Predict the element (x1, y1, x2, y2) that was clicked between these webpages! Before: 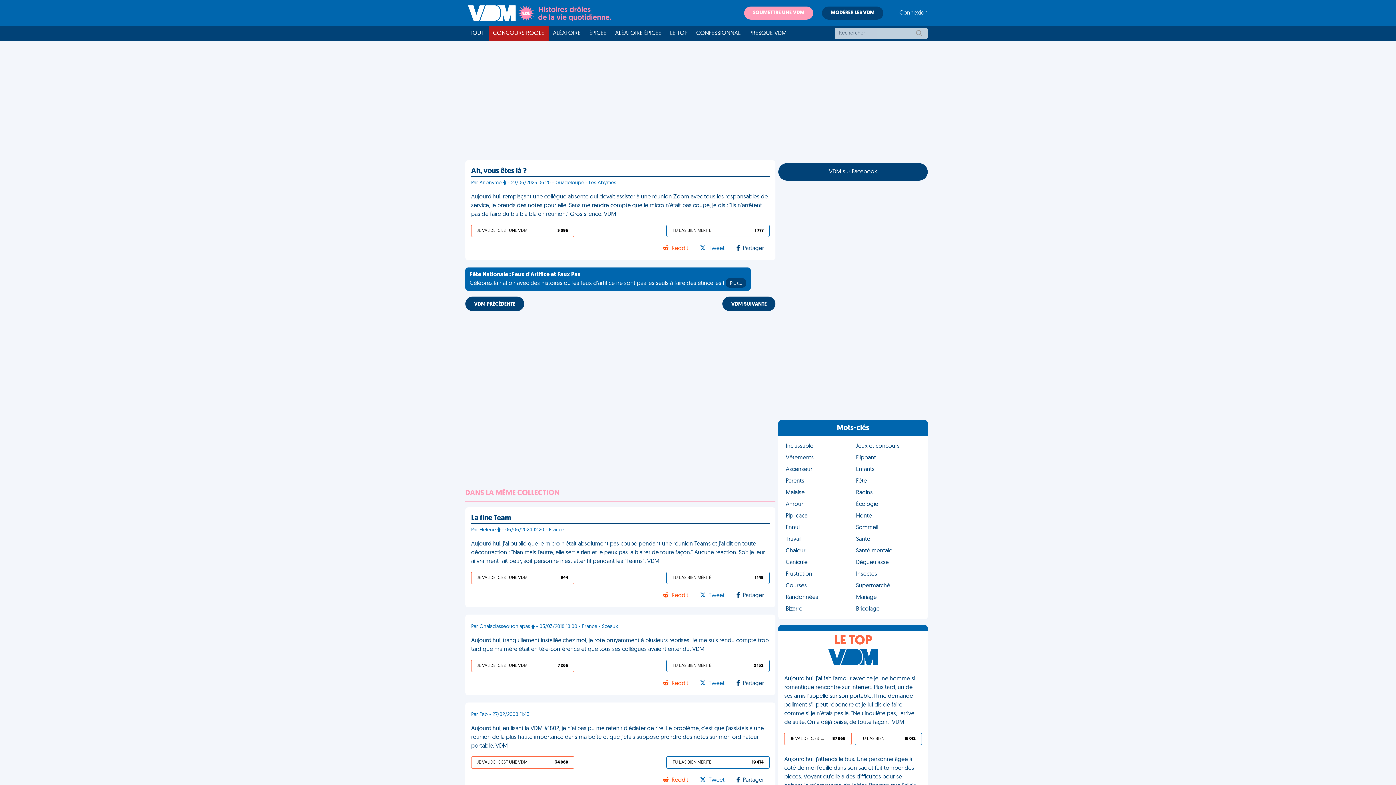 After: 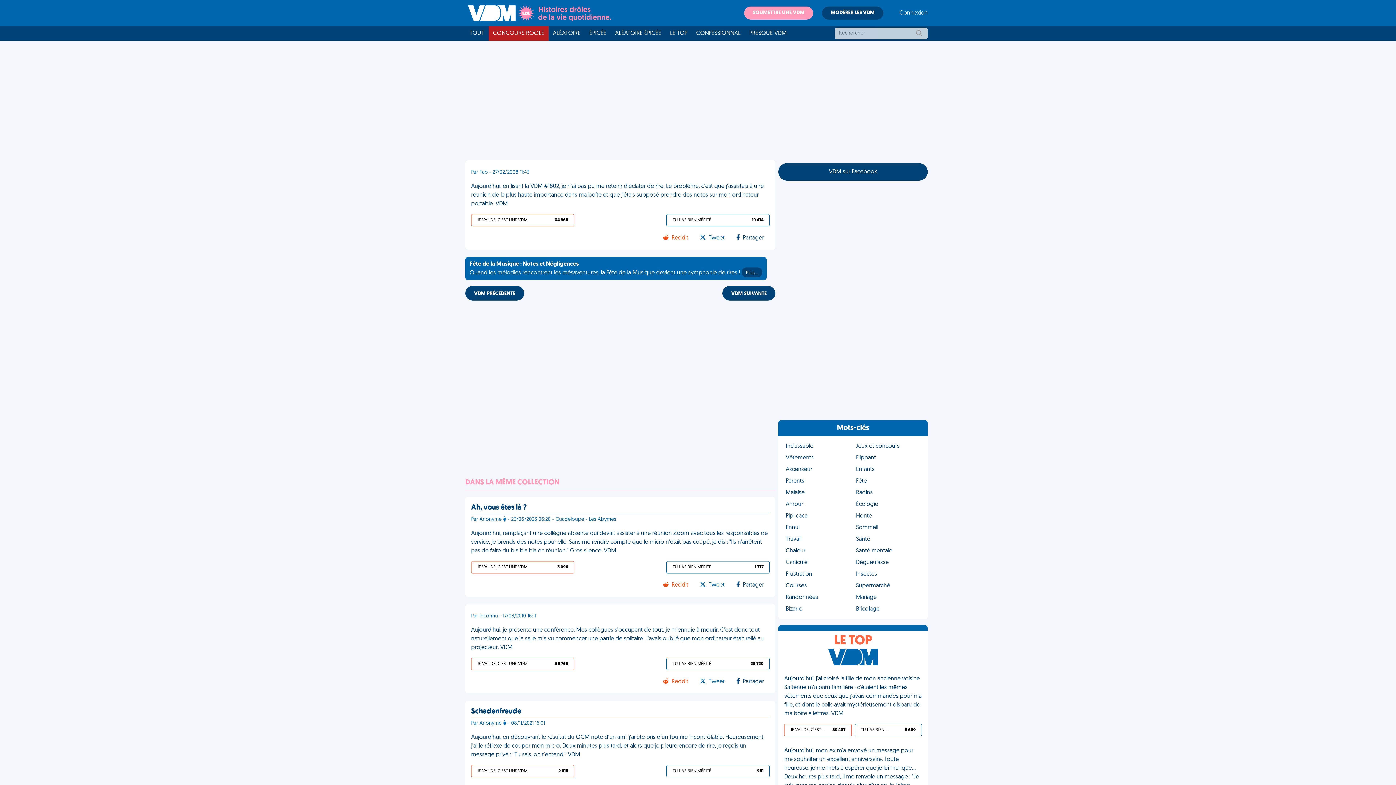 Action: bbox: (471, 724, 769, 750) label: Aujourd'hui, en lisant la VDM #1802, je n'ai pas pu me retenir d'éclater de rire. Le problème, c'est que j'assistais à une réunion de la plus haute importance dans ma boîte et que j'étais supposé prendre des notes sur mon ordinateur portable. VDM